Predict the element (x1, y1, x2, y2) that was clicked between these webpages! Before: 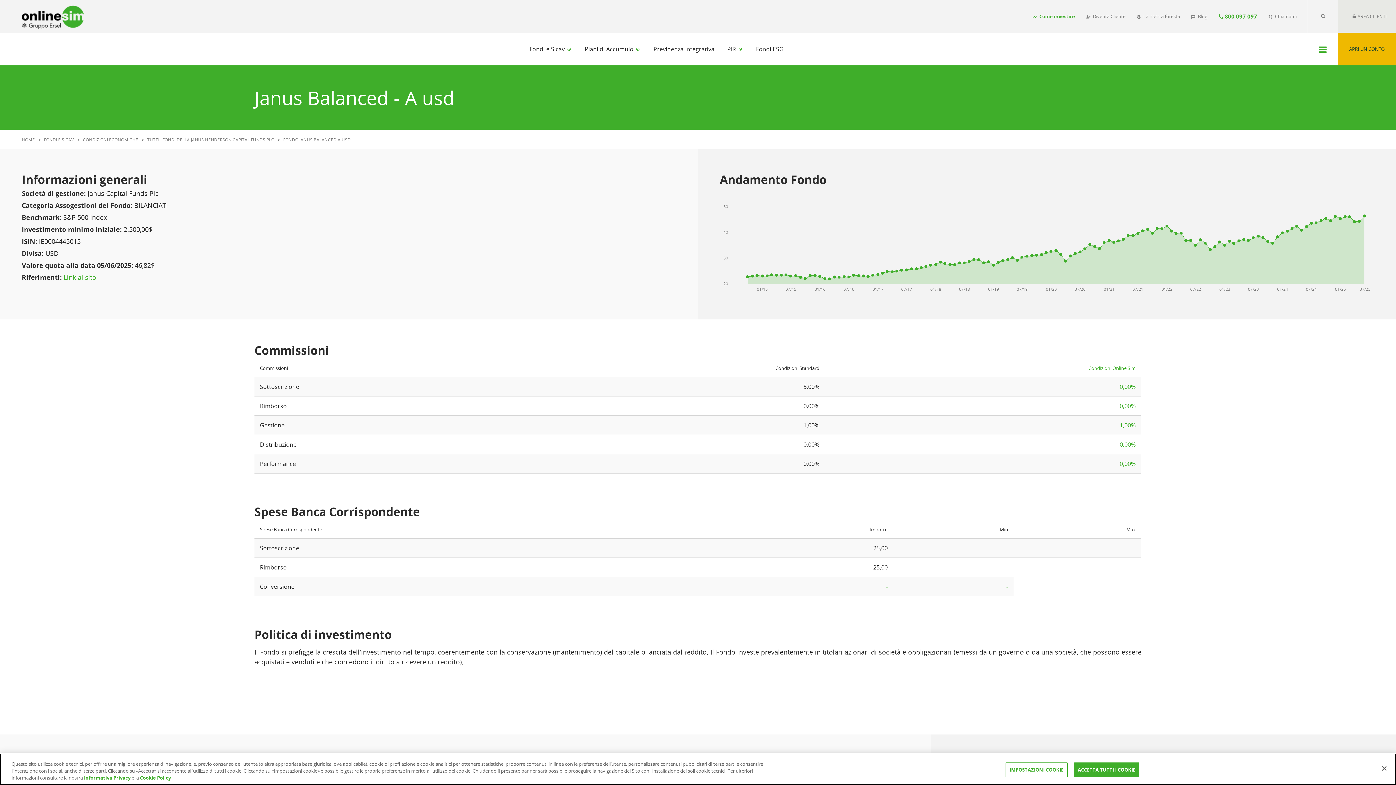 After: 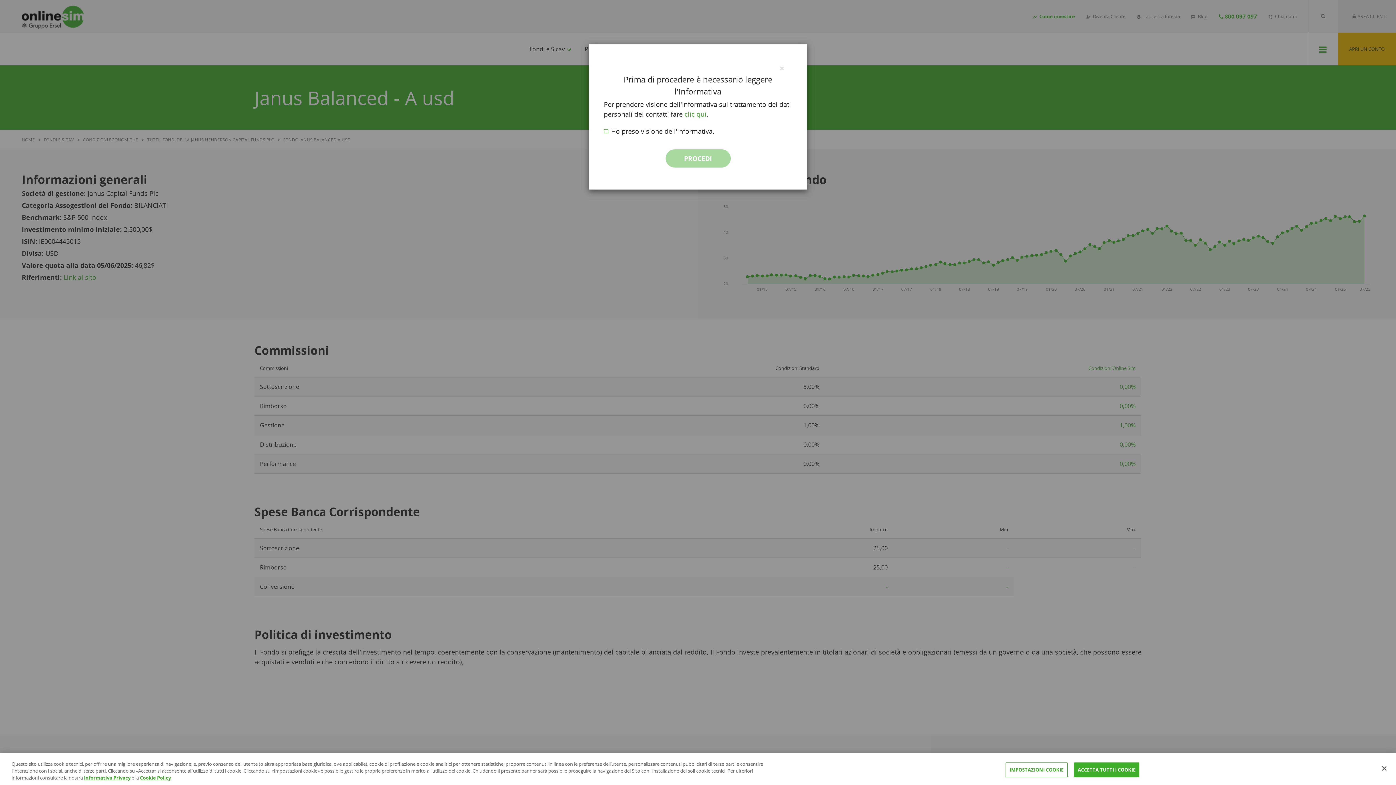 Action: label:  800 097 097 bbox: (1213, 0, 1262, 32)